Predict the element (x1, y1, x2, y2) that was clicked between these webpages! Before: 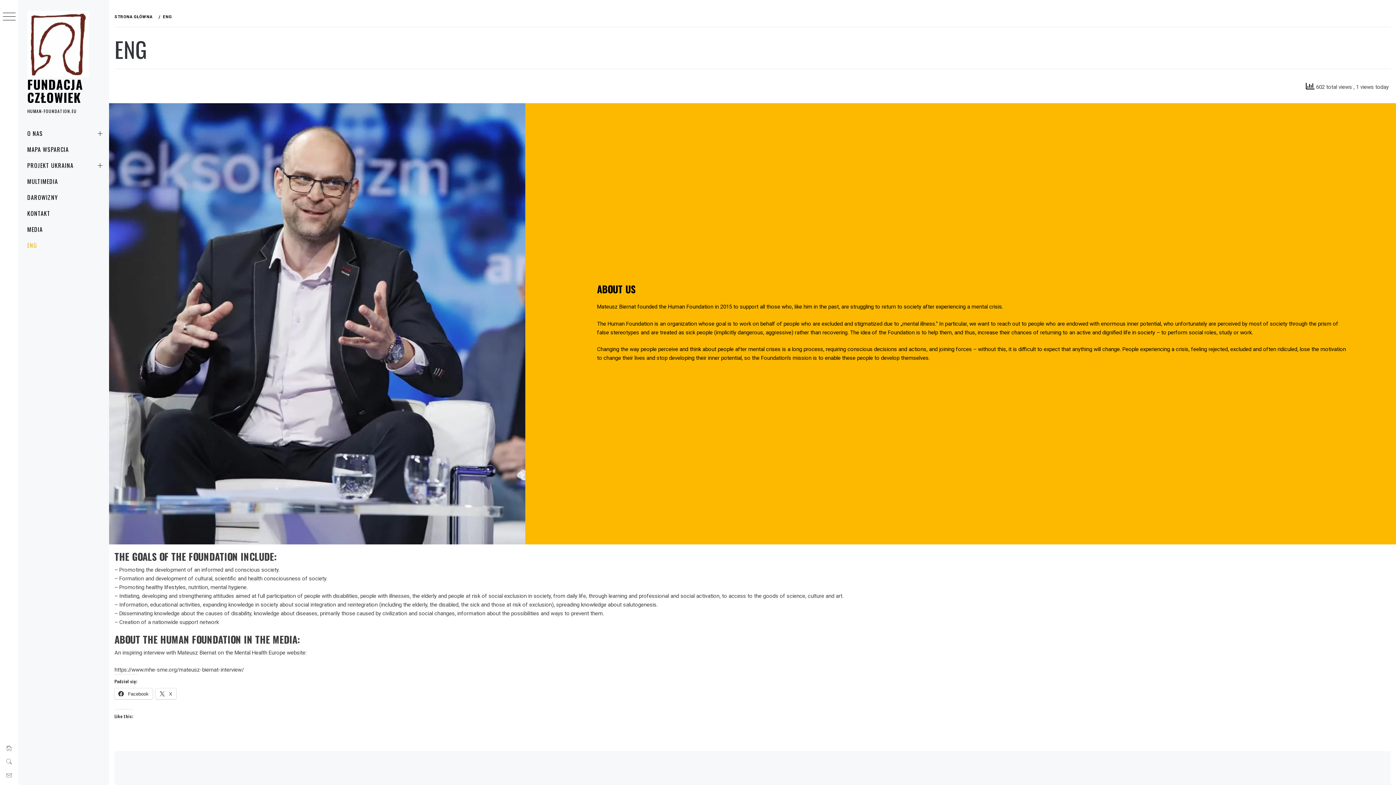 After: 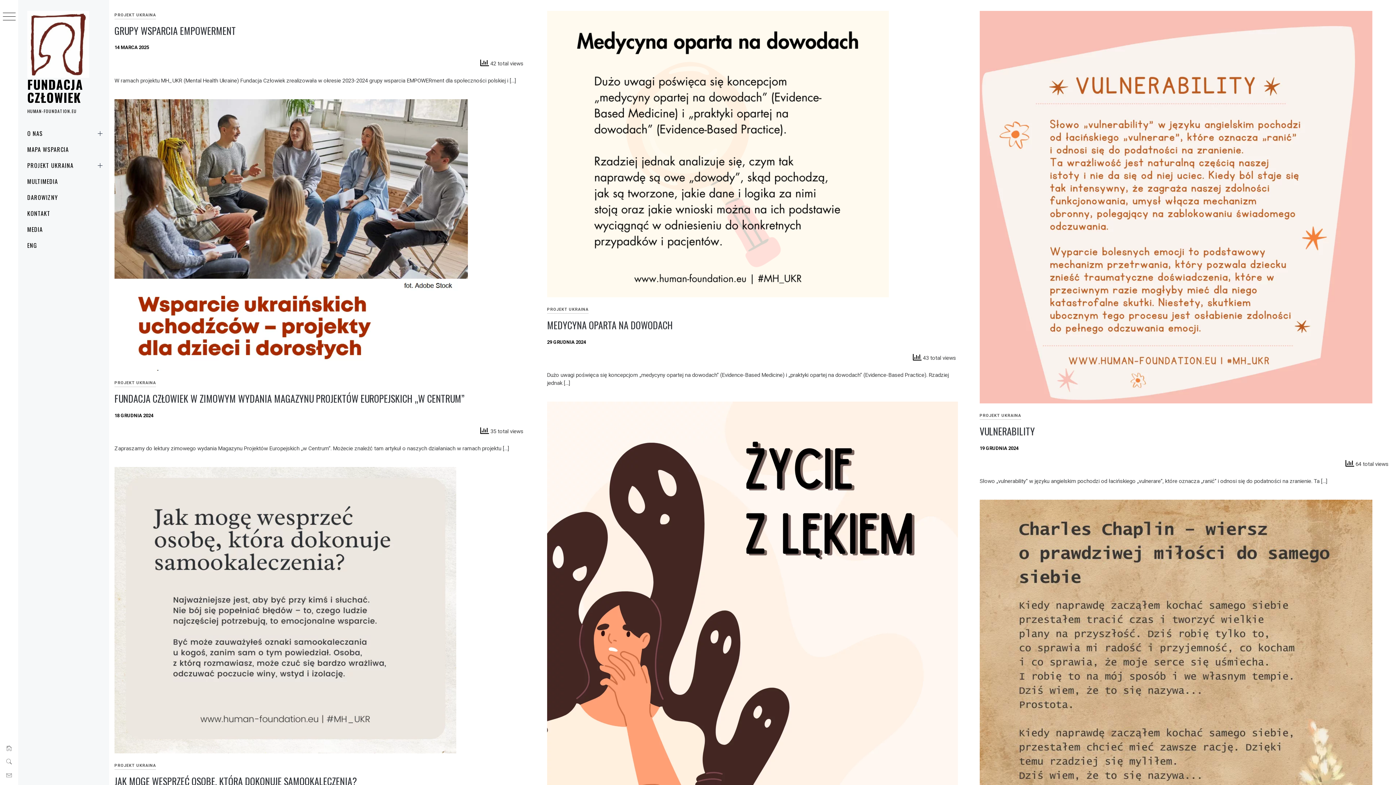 Action: bbox: (27, 75, 83, 106) label: FUNDACJA CZŁOWIEK